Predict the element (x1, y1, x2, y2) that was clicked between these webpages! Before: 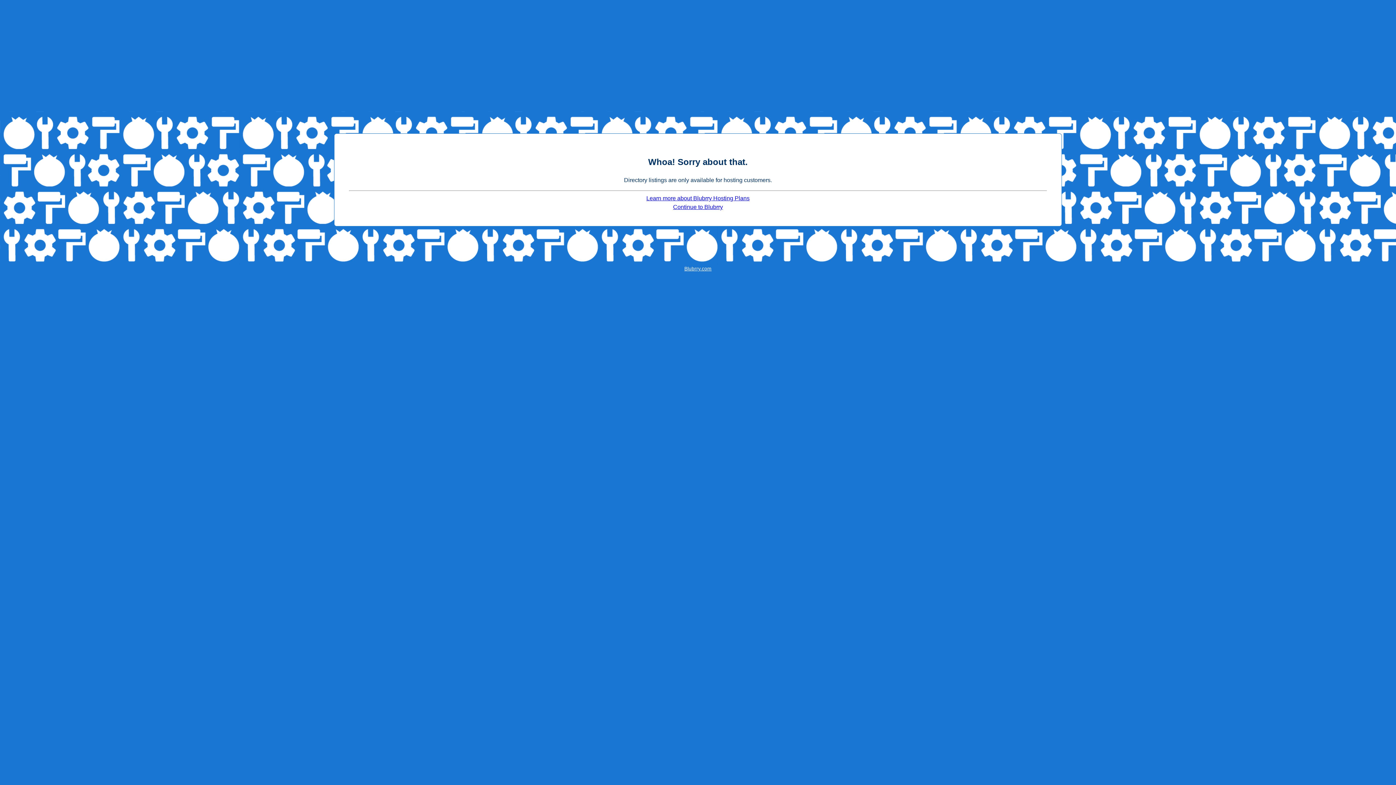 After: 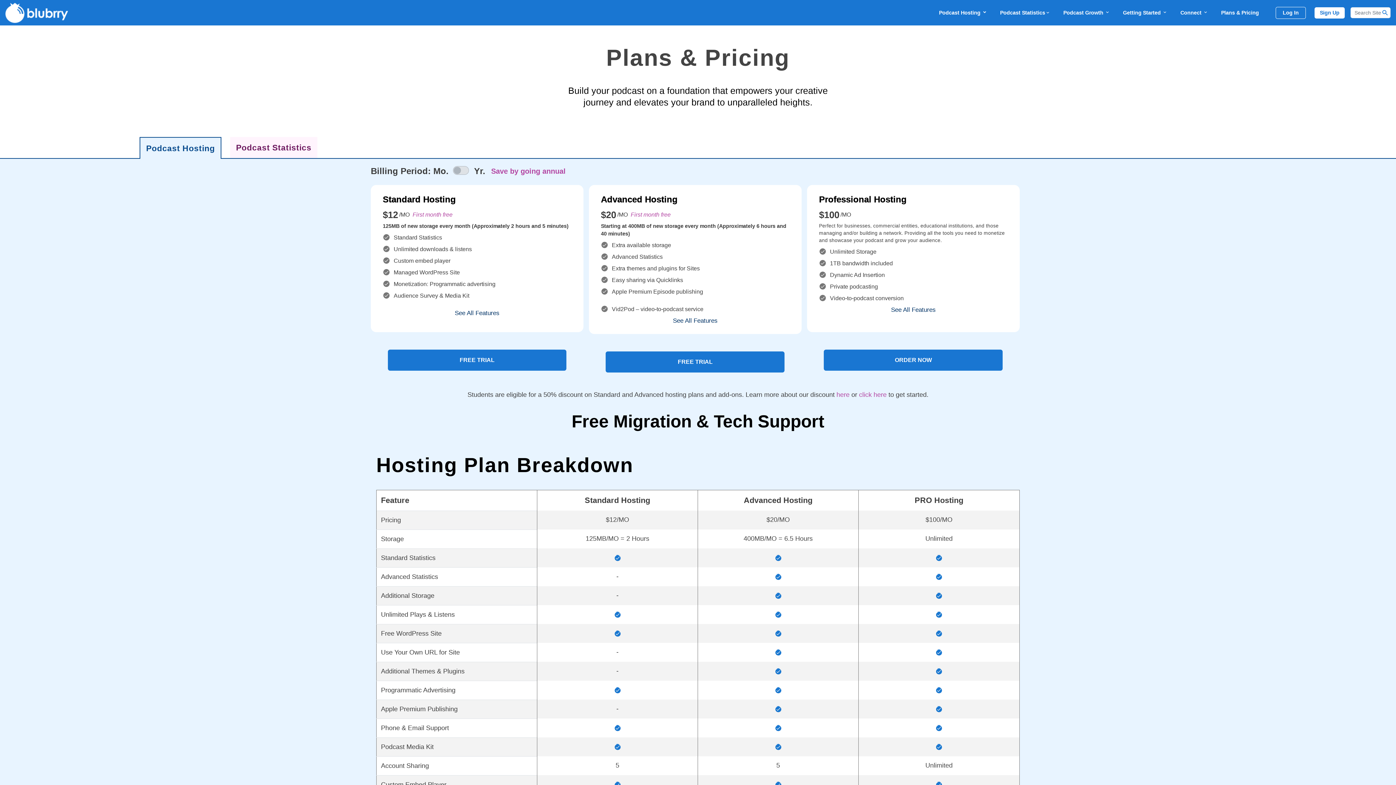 Action: label: Learn more about Blubrry Hosting Plans bbox: (646, 195, 749, 201)